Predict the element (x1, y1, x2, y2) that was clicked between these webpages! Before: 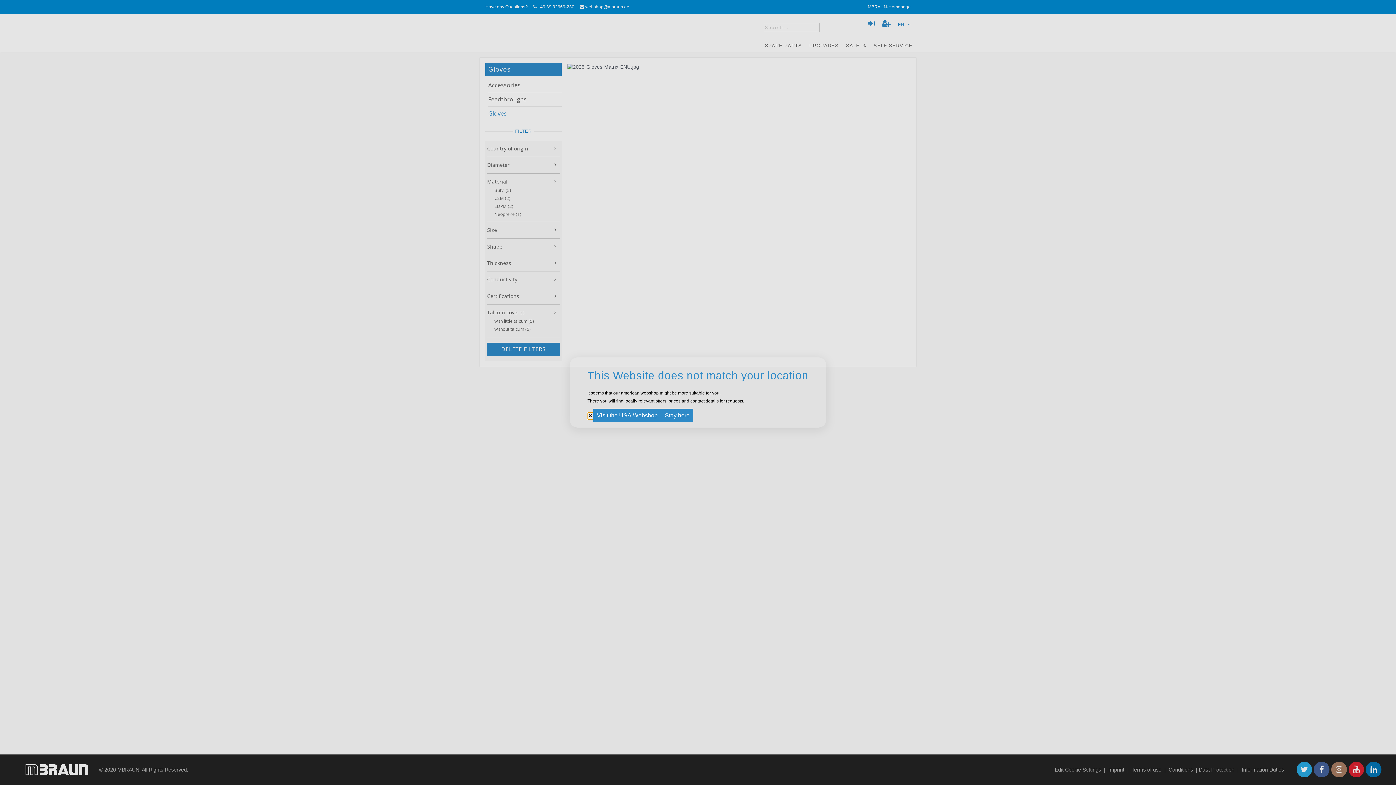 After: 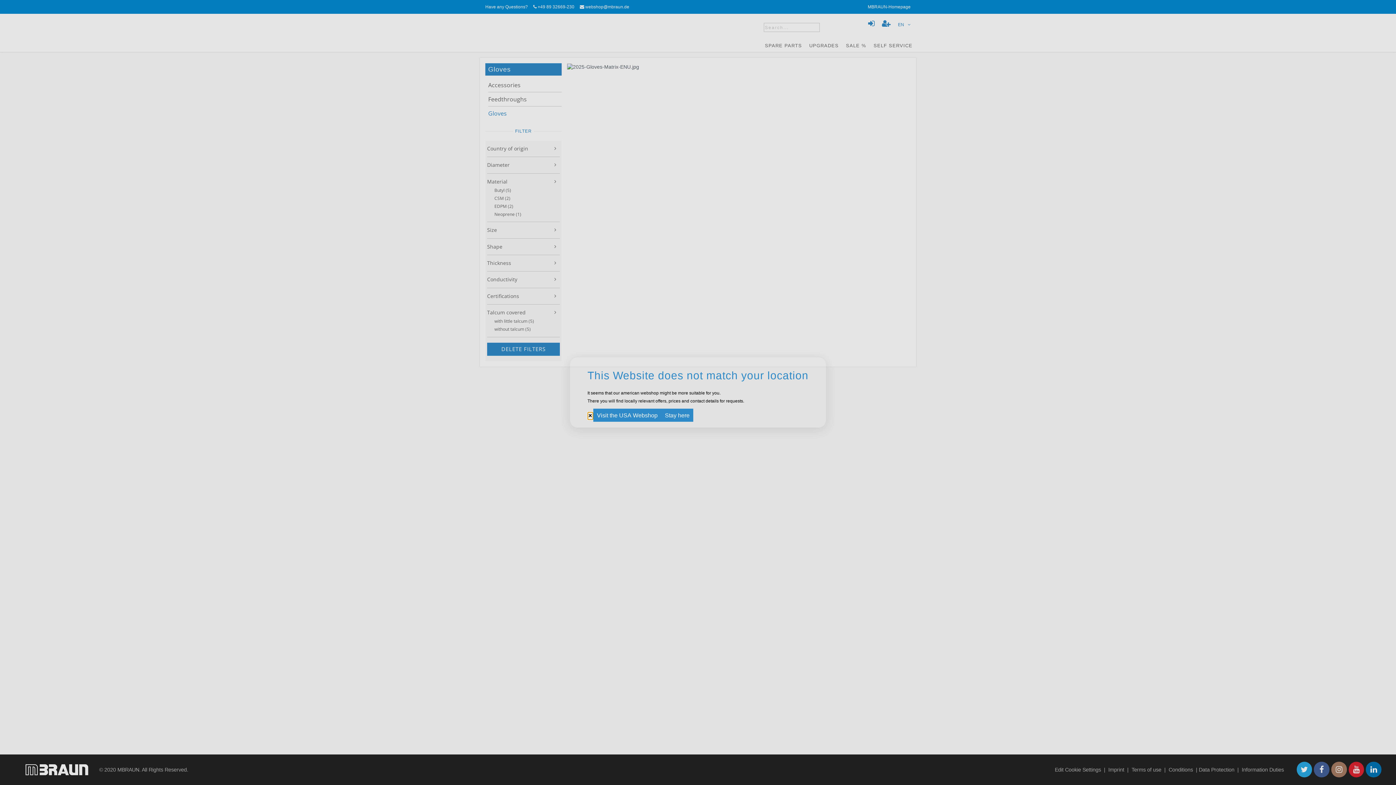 Action: bbox: (587, 412, 593, 420) label: close